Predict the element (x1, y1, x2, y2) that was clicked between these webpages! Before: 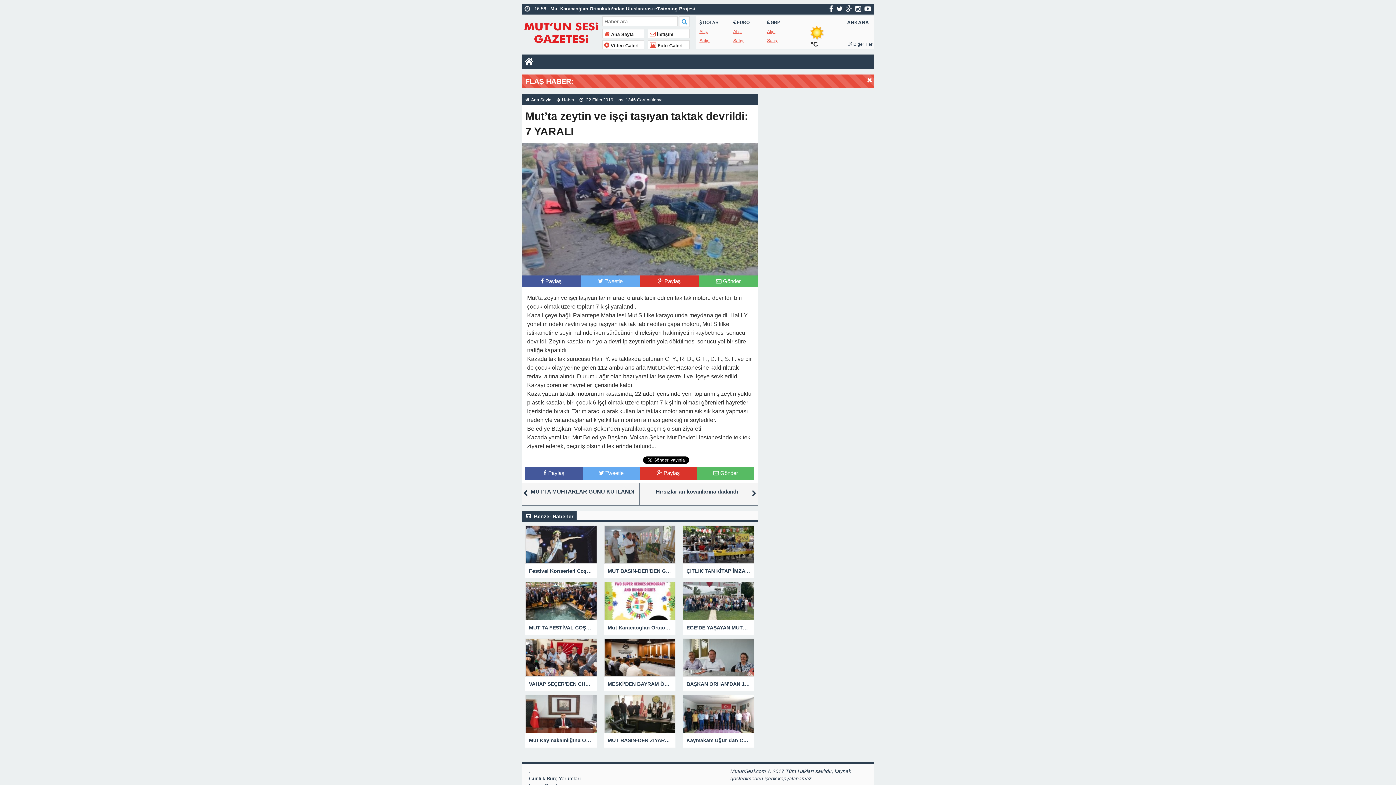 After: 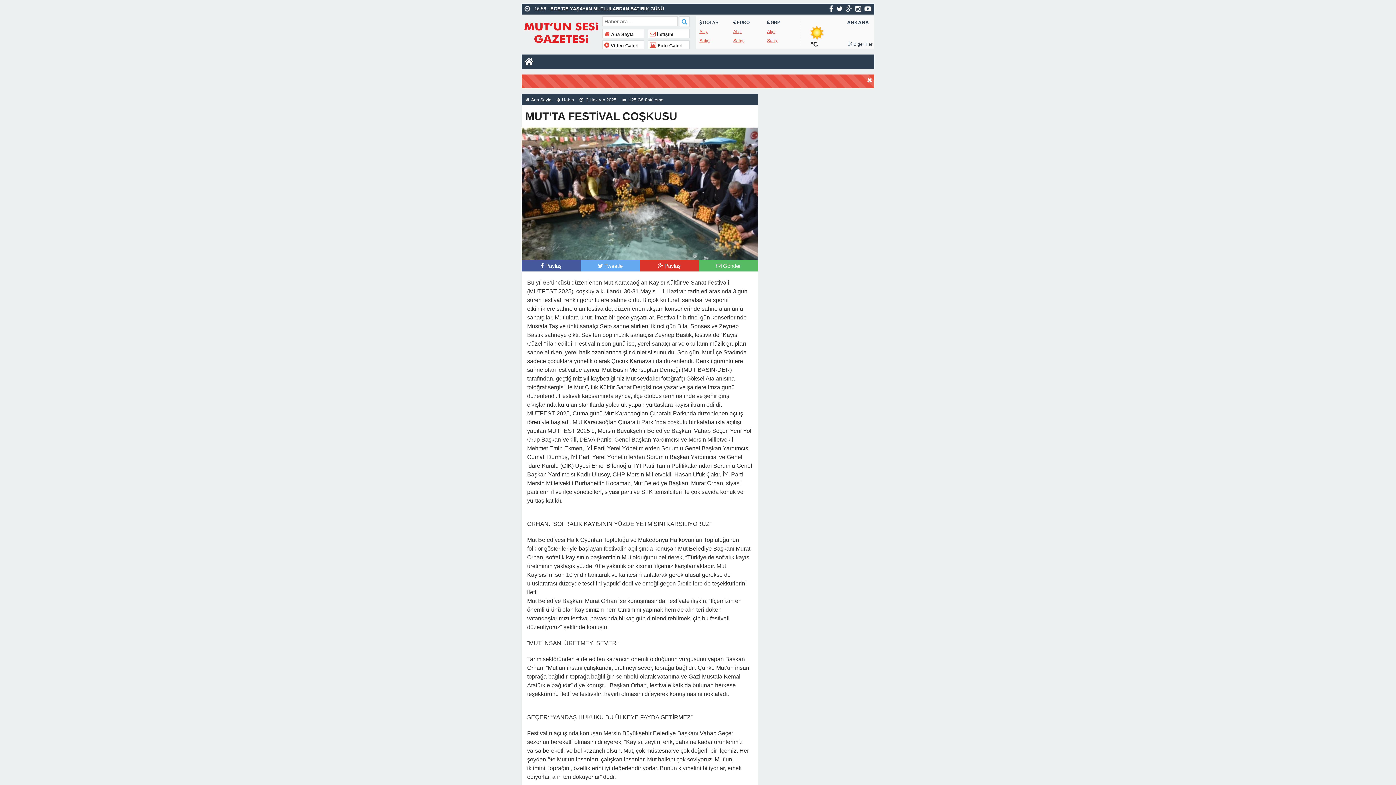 Action: label: MUT’TA FESTİVAL COŞKUSU bbox: (525, 582, 596, 635)